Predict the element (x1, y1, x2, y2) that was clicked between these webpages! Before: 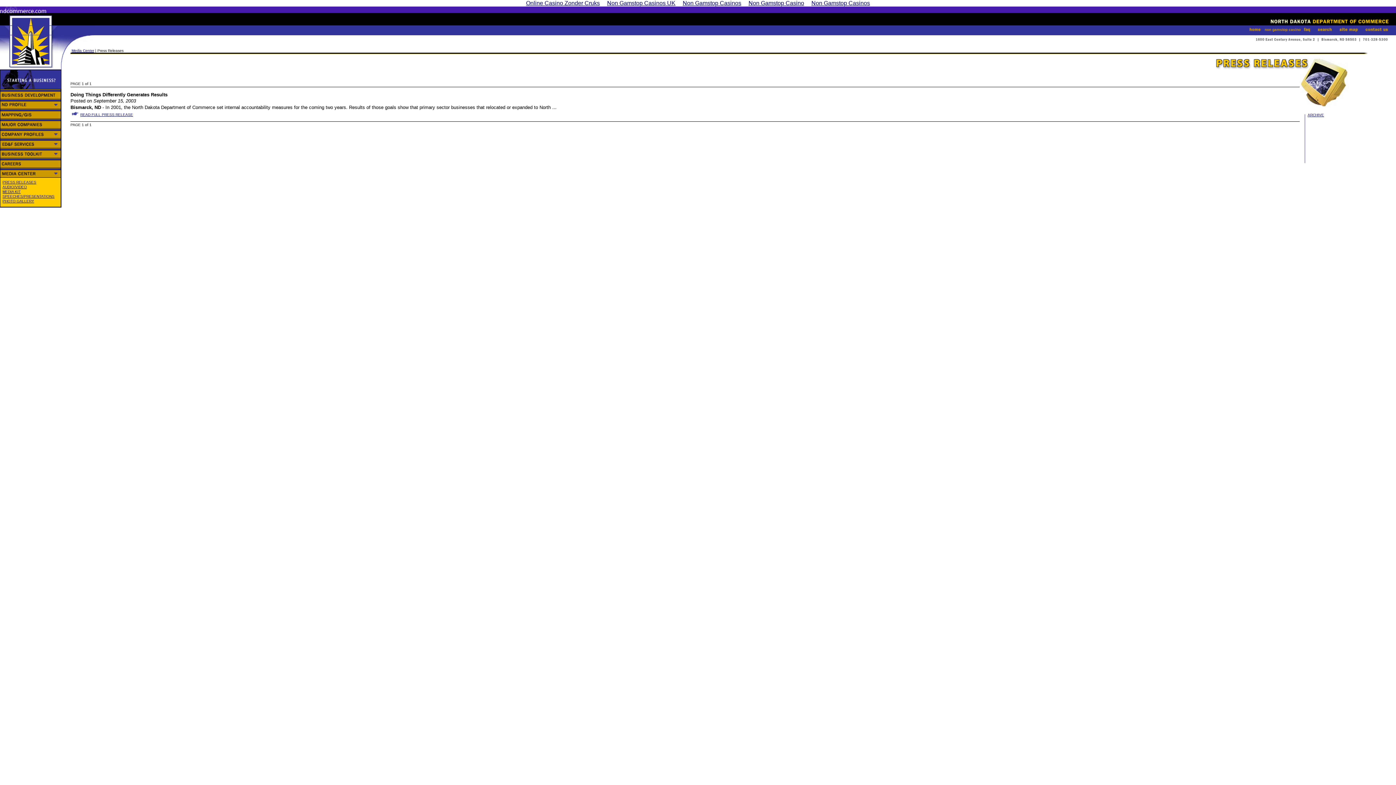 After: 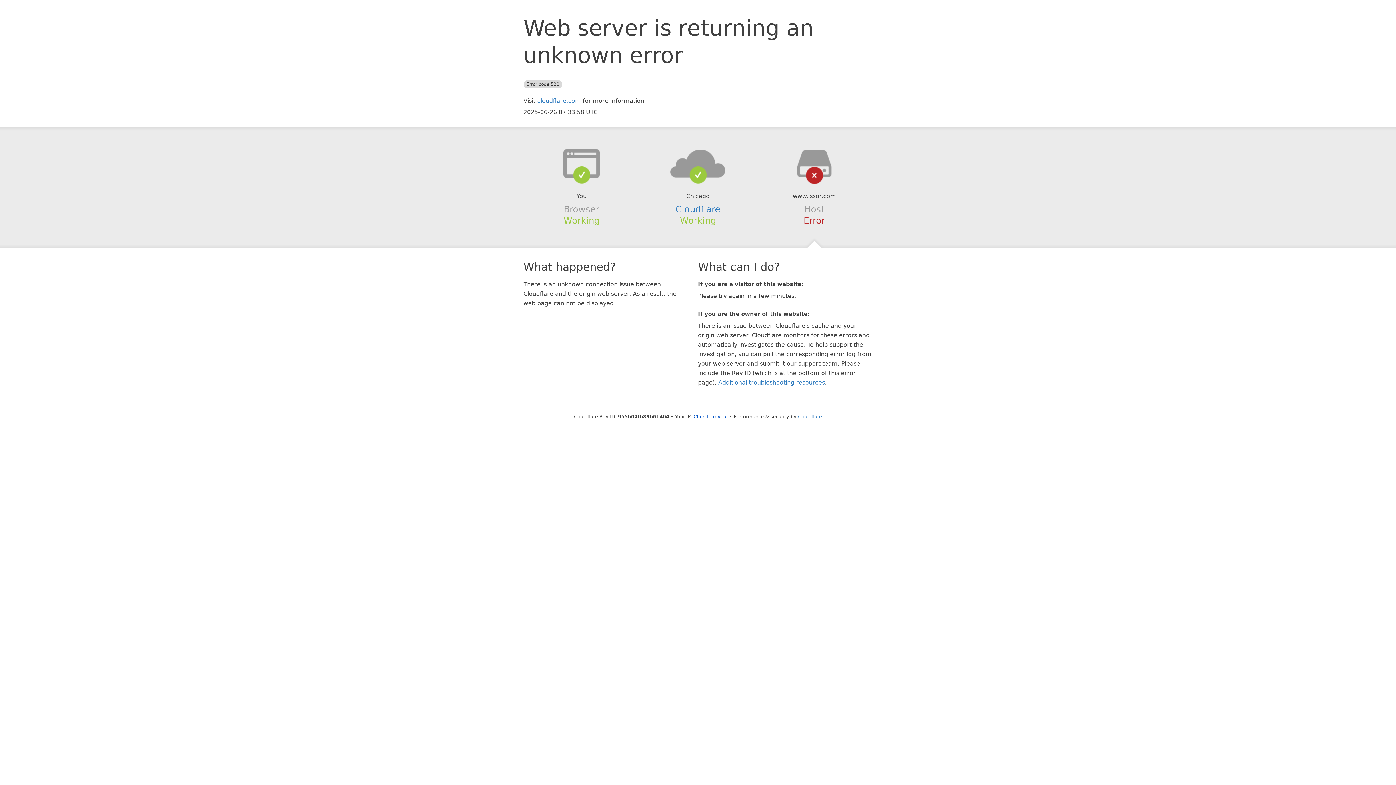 Action: label: Online Casino Zonder Cruks bbox: (522, -1, 603, 8)